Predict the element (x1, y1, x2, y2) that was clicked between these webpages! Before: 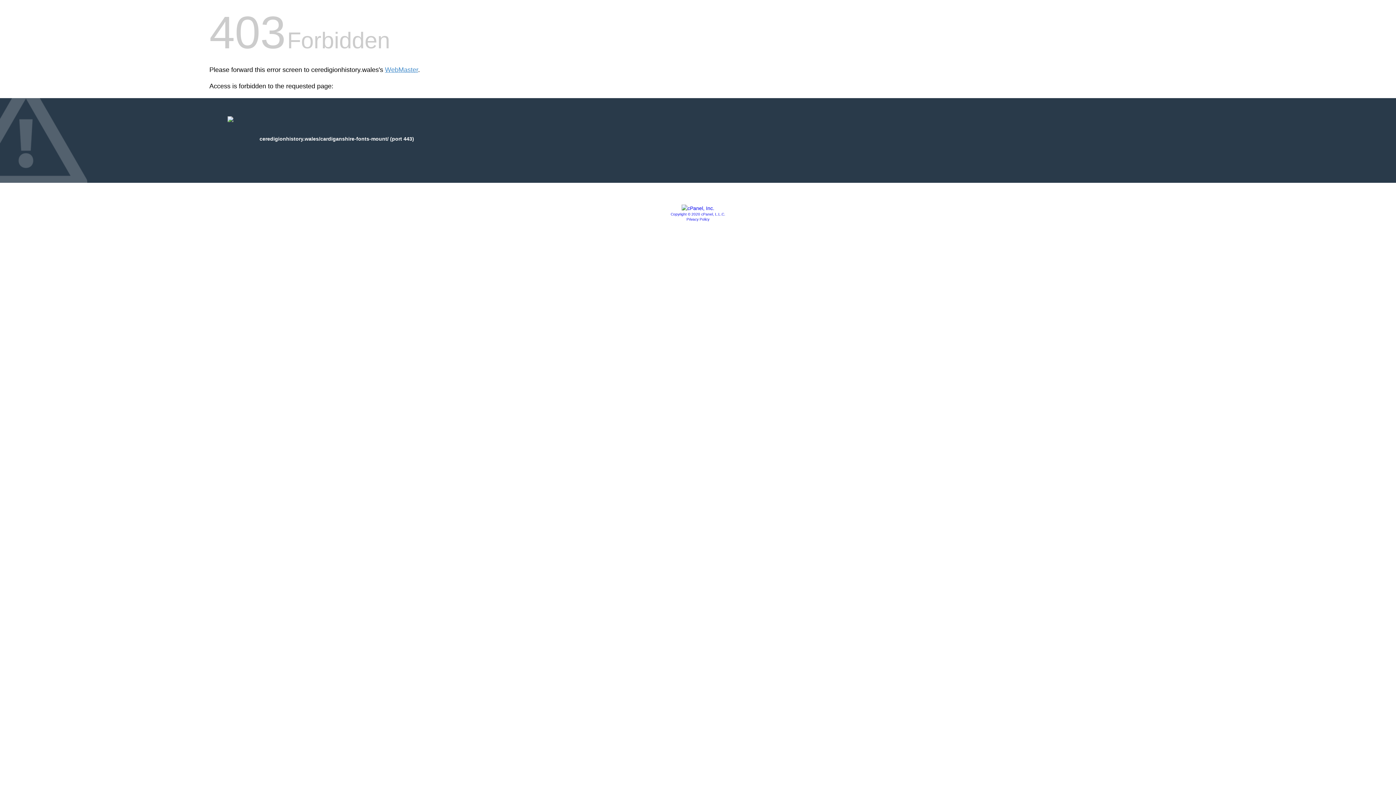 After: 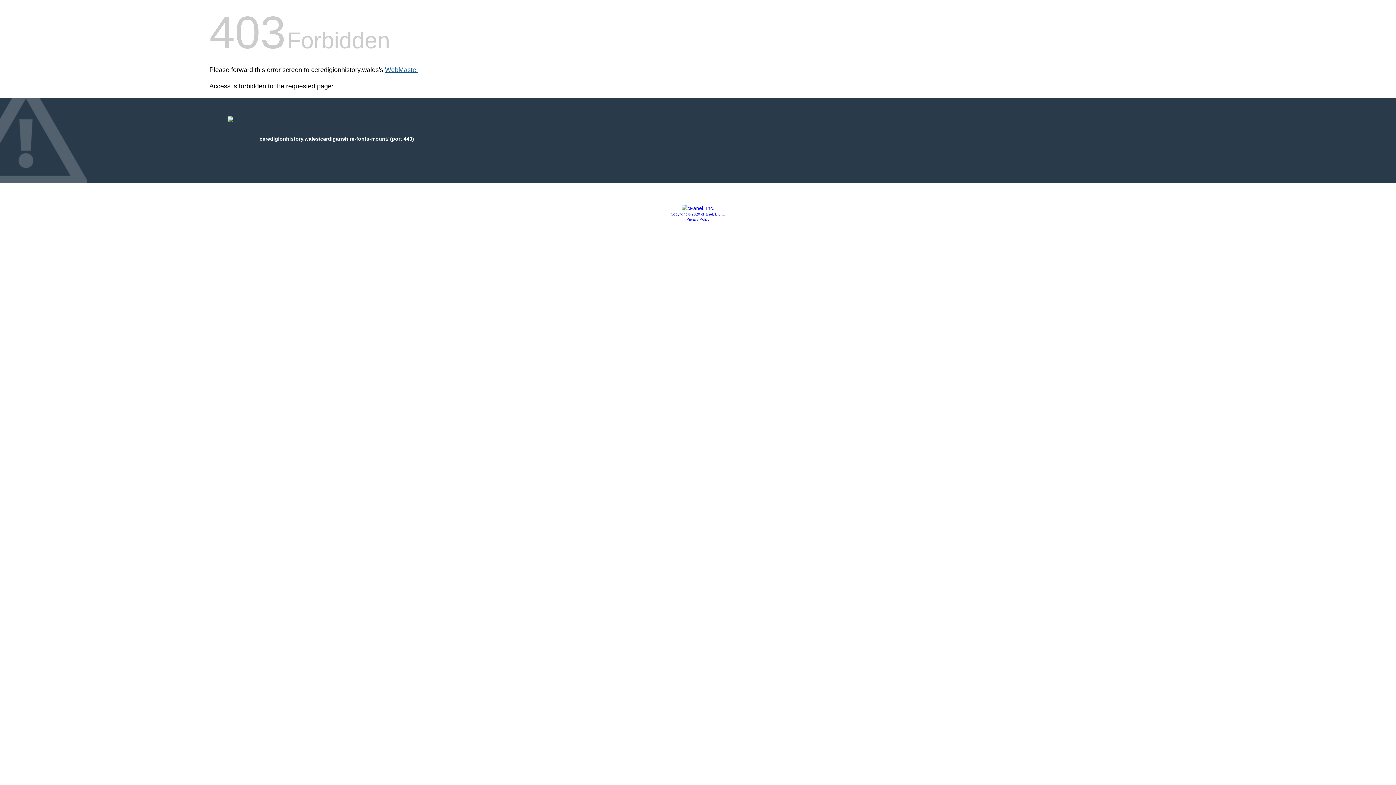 Action: bbox: (385, 66, 418, 73) label: WebMaster